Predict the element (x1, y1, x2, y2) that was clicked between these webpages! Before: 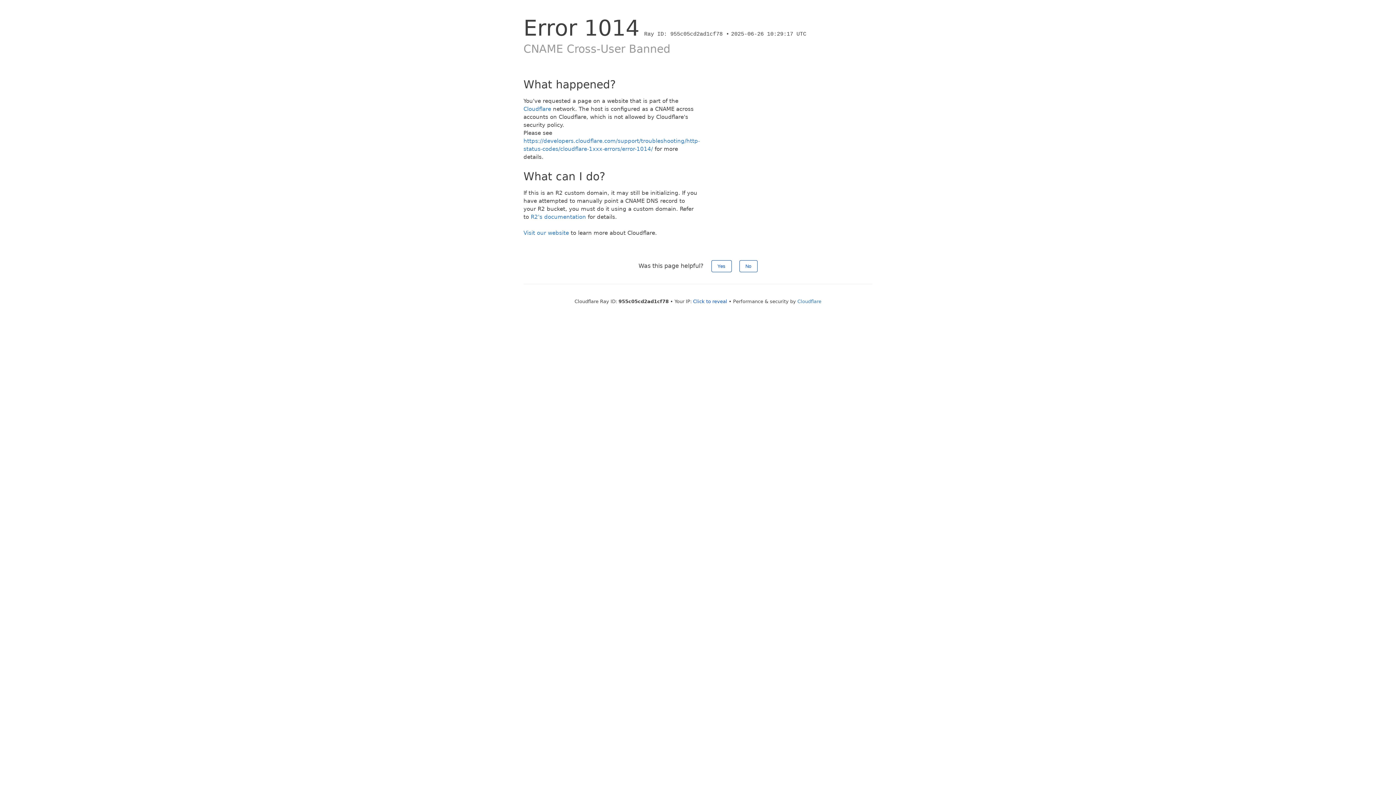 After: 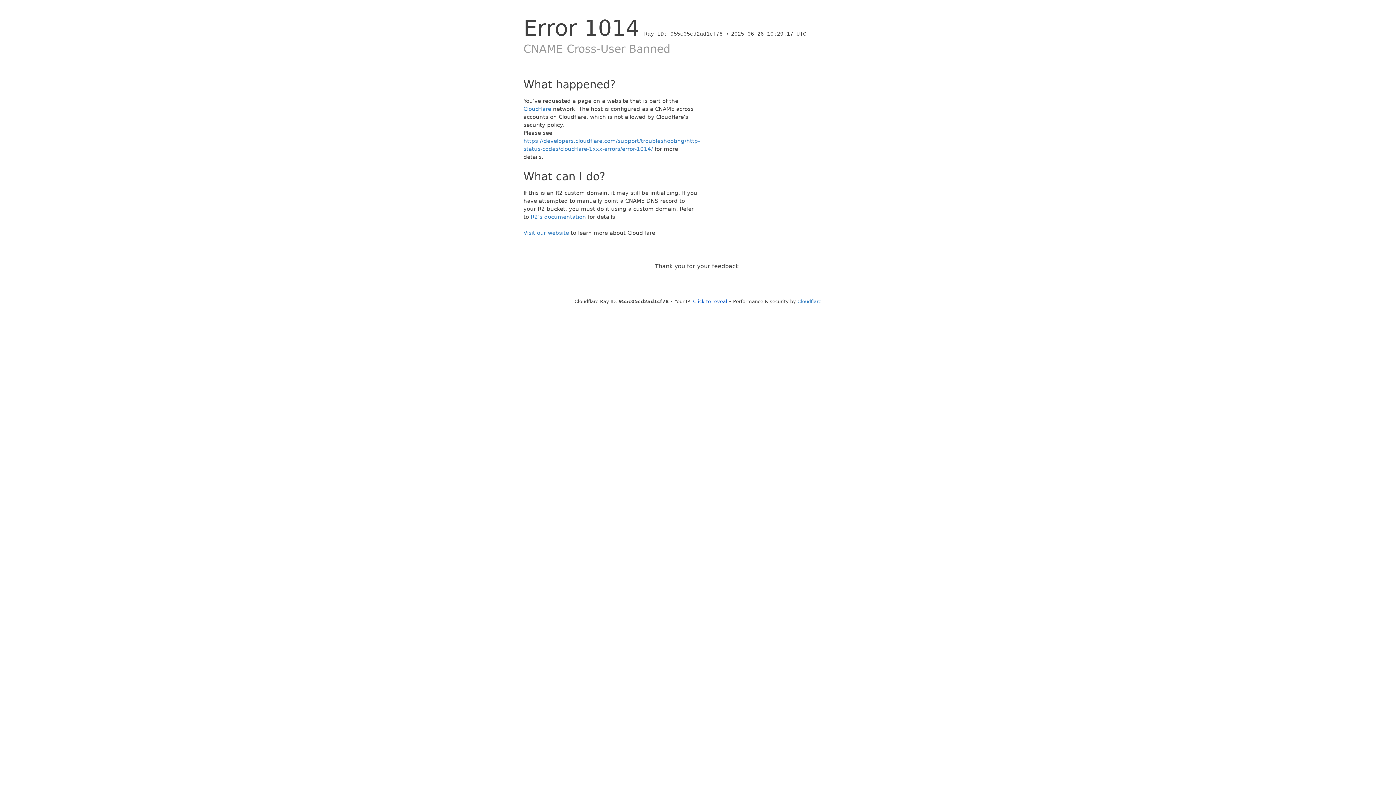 Action: label: Yes bbox: (711, 260, 731, 272)